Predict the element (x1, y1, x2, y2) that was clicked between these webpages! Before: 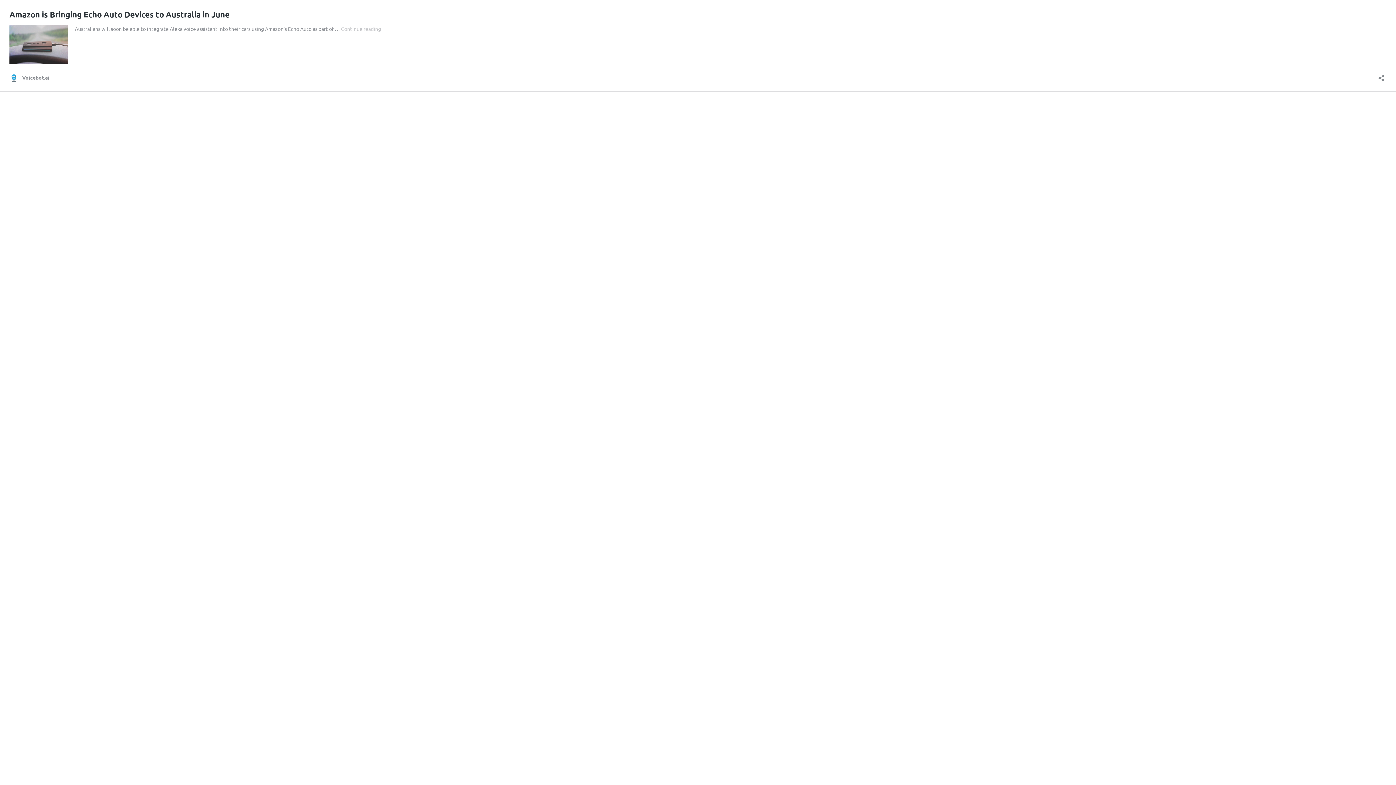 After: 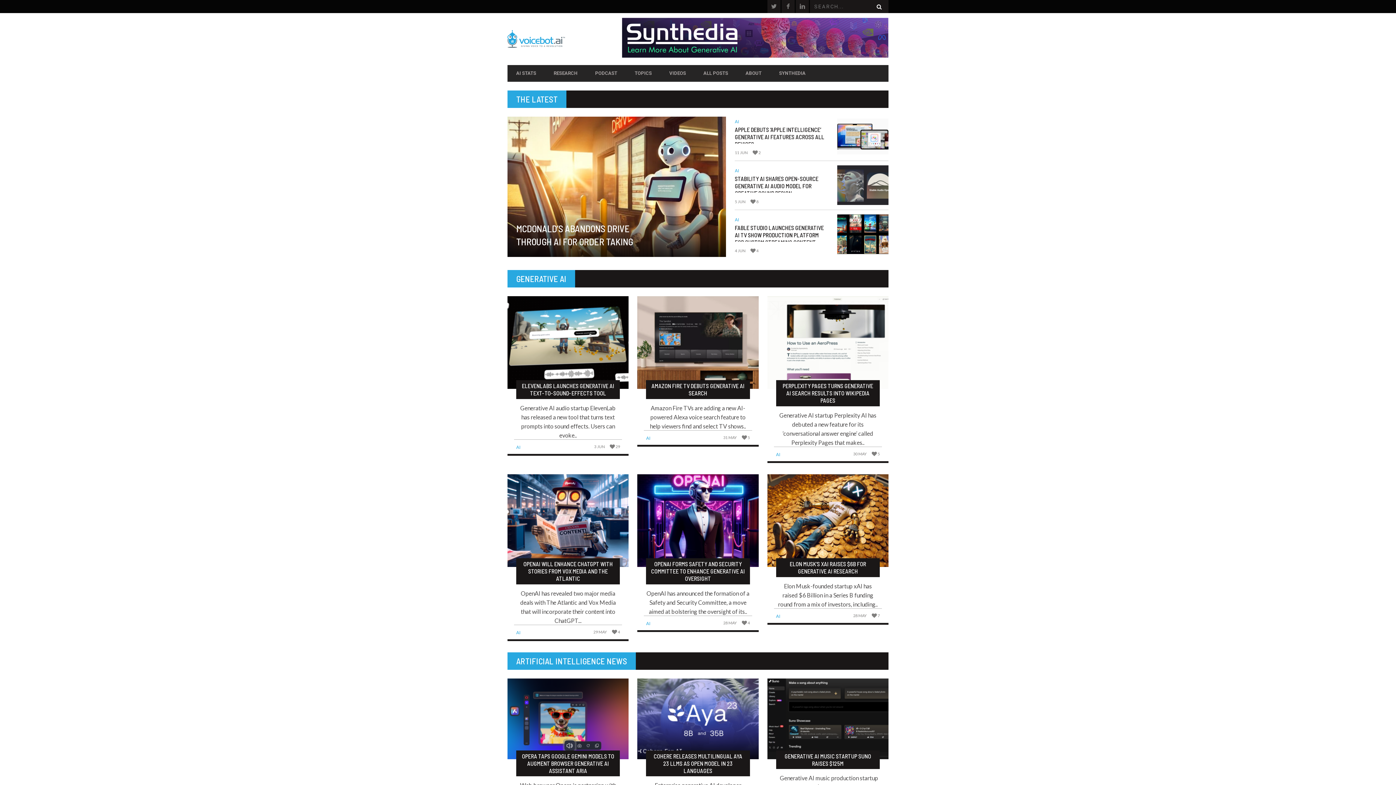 Action: label: Voicebot.ai bbox: (9, 72, 49, 82)